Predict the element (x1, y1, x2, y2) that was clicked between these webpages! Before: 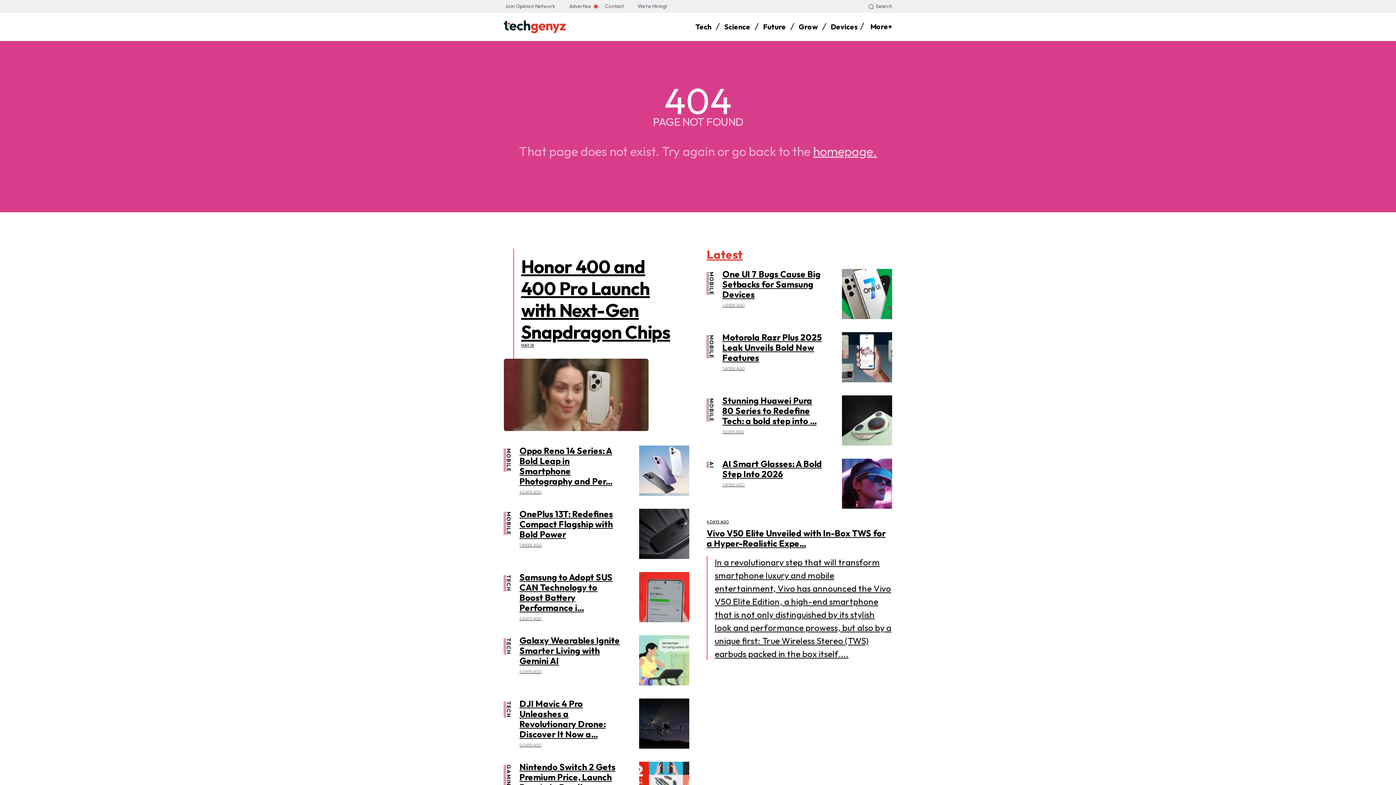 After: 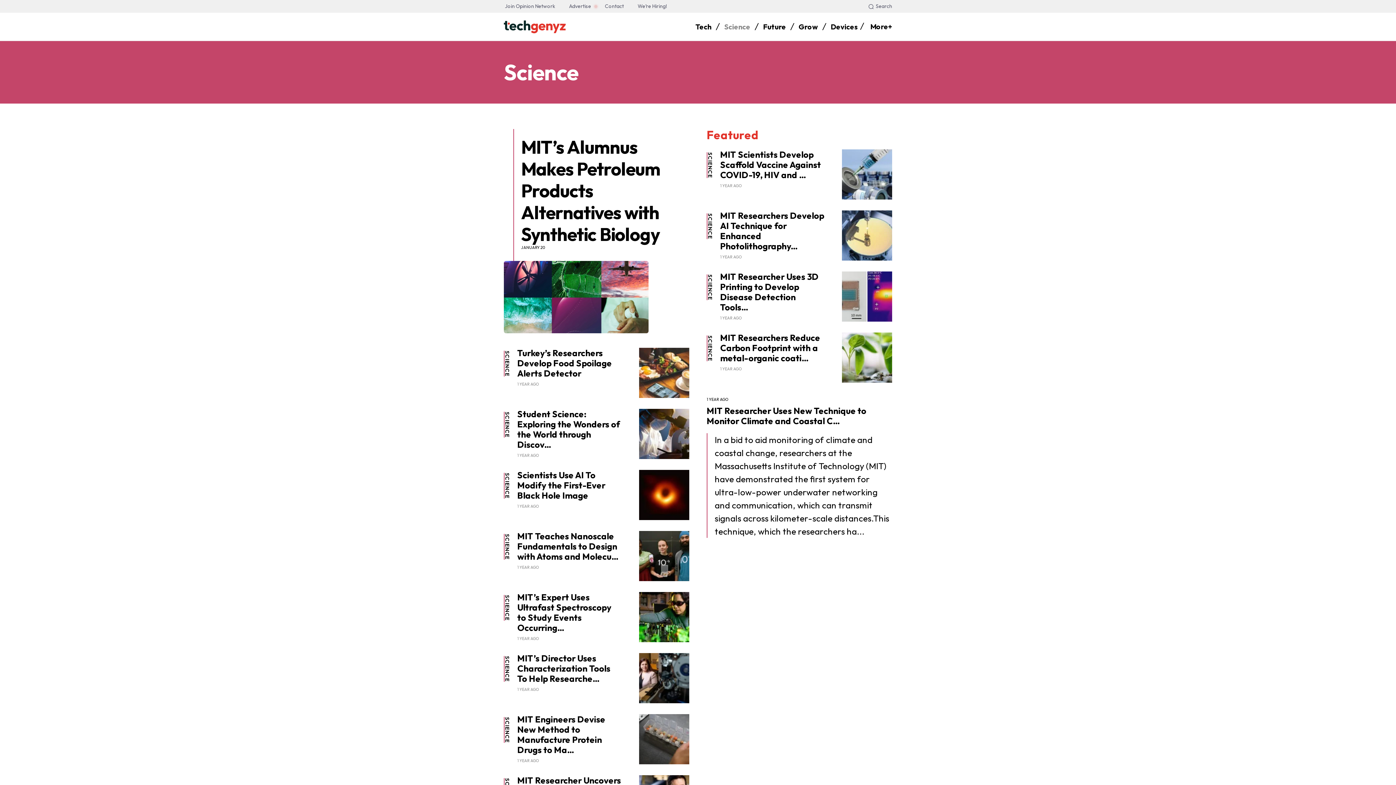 Action: label: Science bbox: (724, 18, 750, 35)